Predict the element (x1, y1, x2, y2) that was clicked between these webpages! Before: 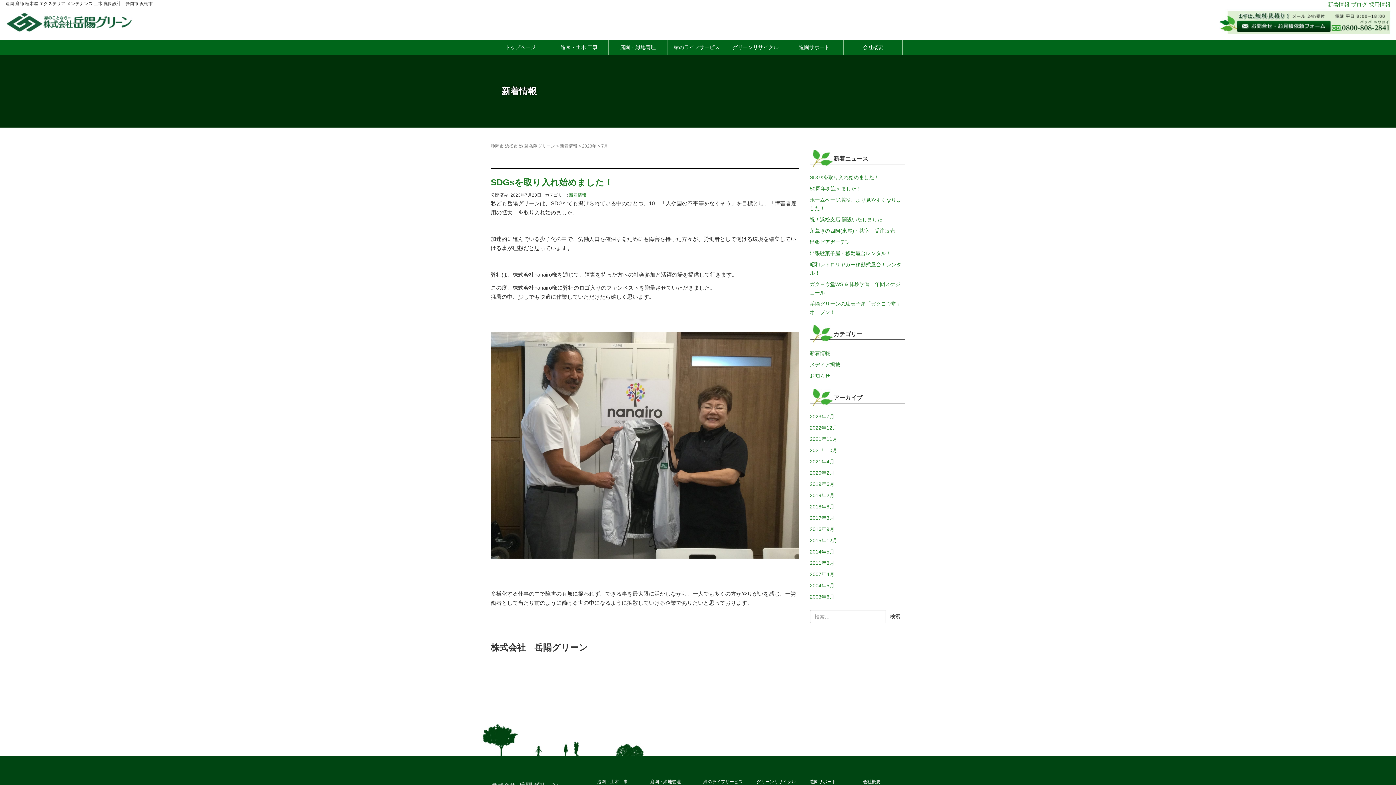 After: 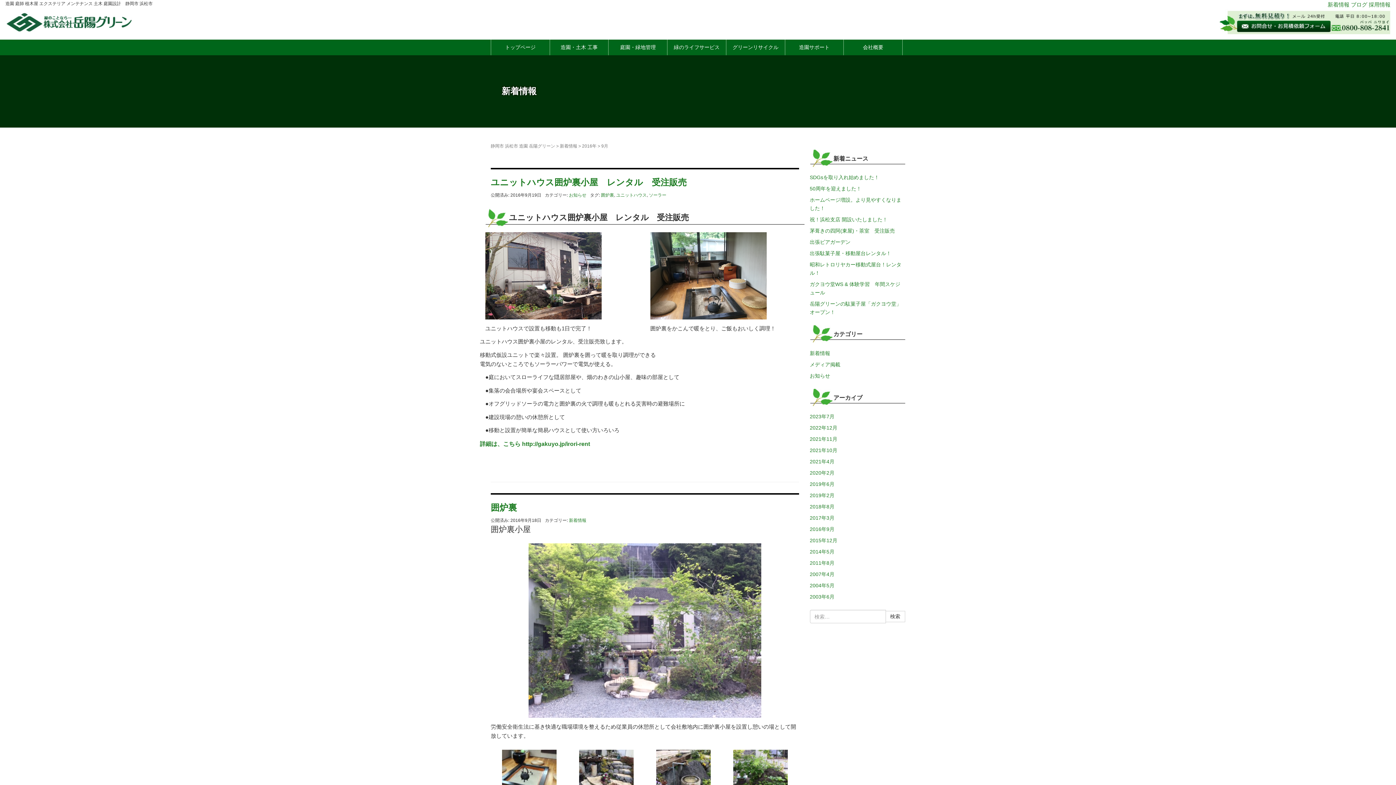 Action: bbox: (810, 526, 834, 532) label: 2016年9月